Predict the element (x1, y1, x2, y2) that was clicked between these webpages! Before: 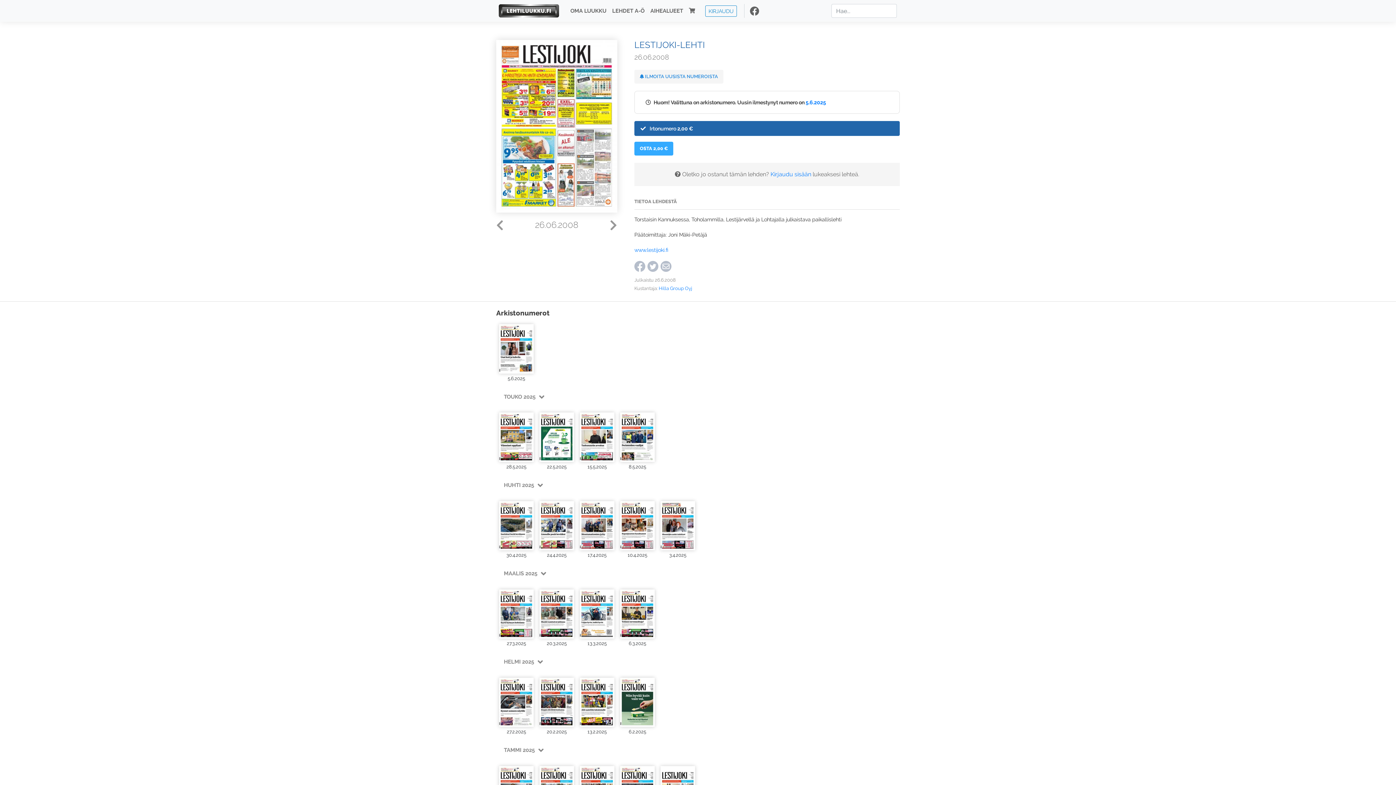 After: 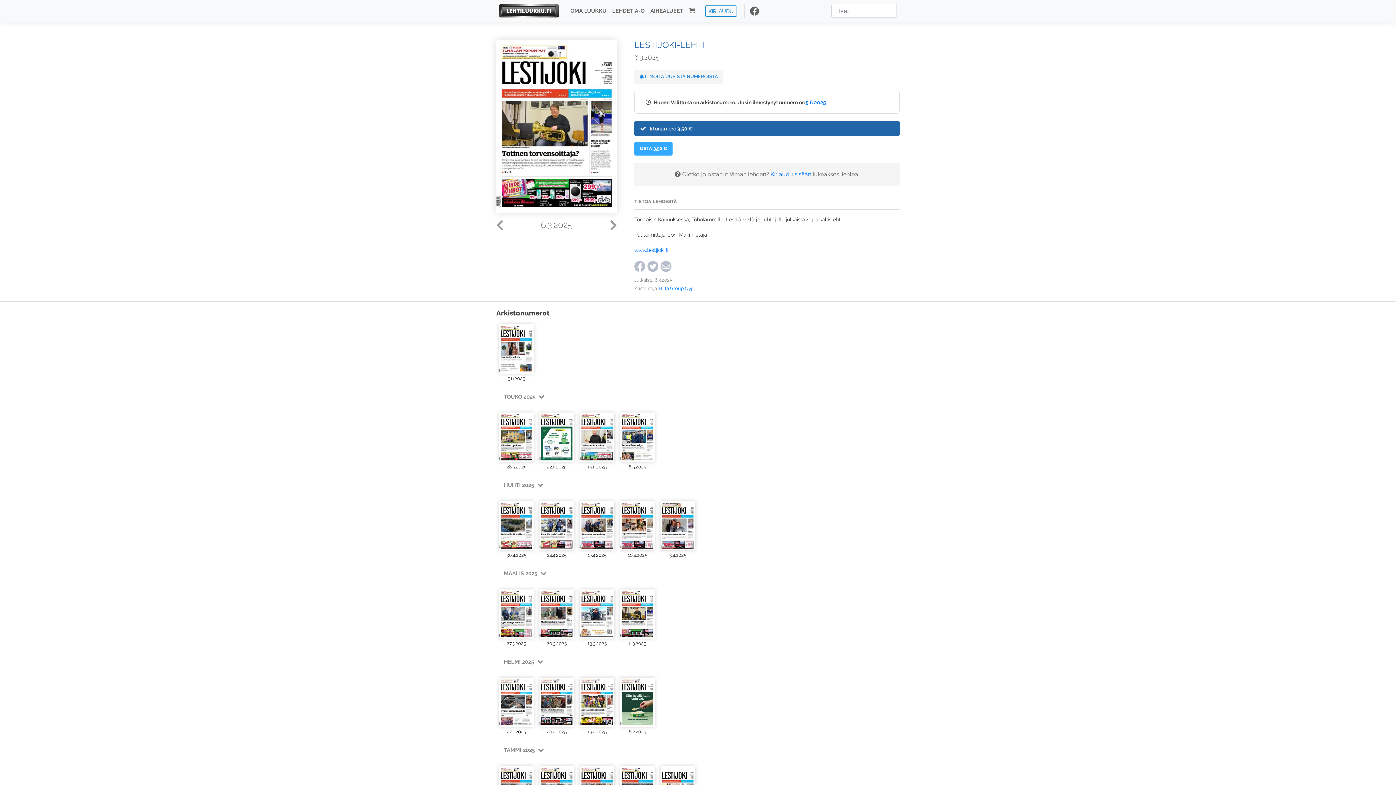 Action: bbox: (620, 588, 654, 639)